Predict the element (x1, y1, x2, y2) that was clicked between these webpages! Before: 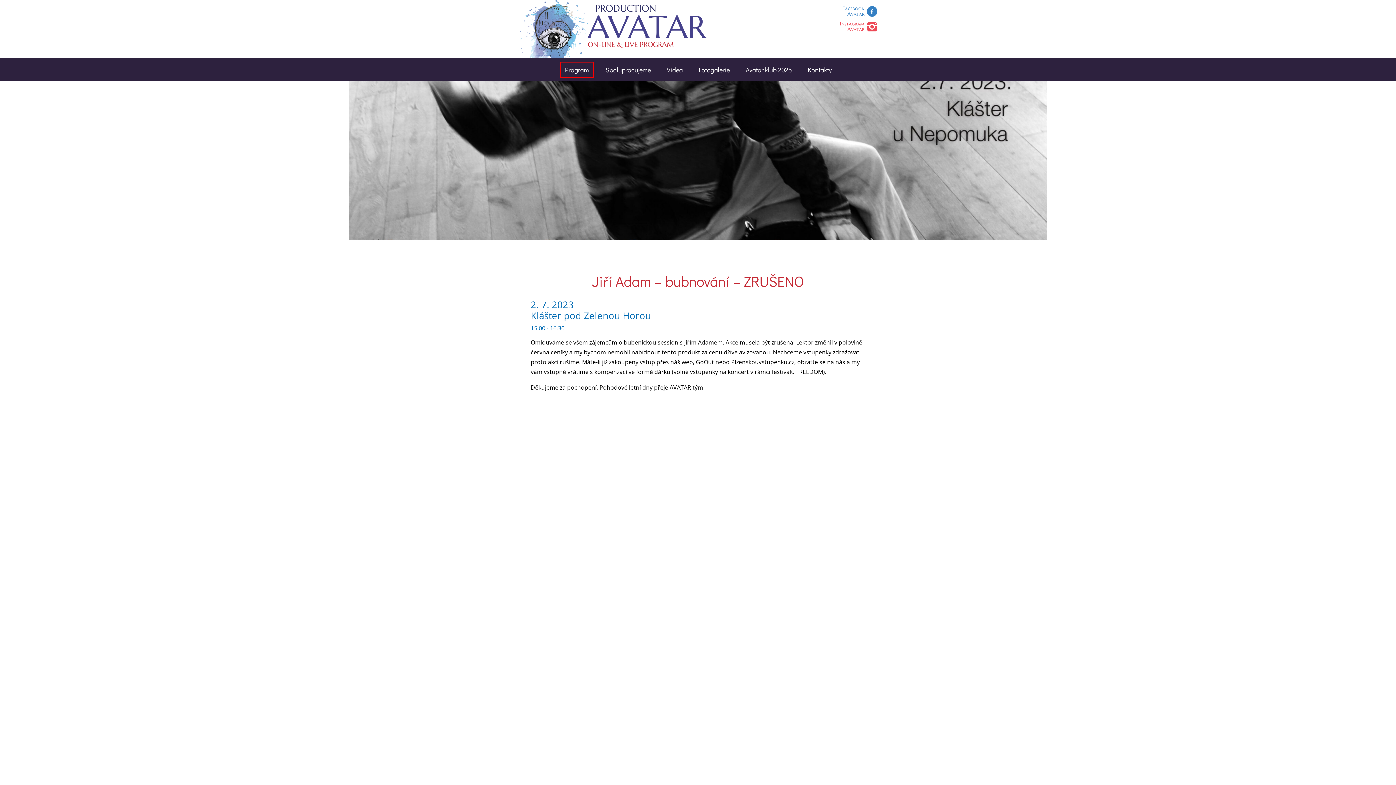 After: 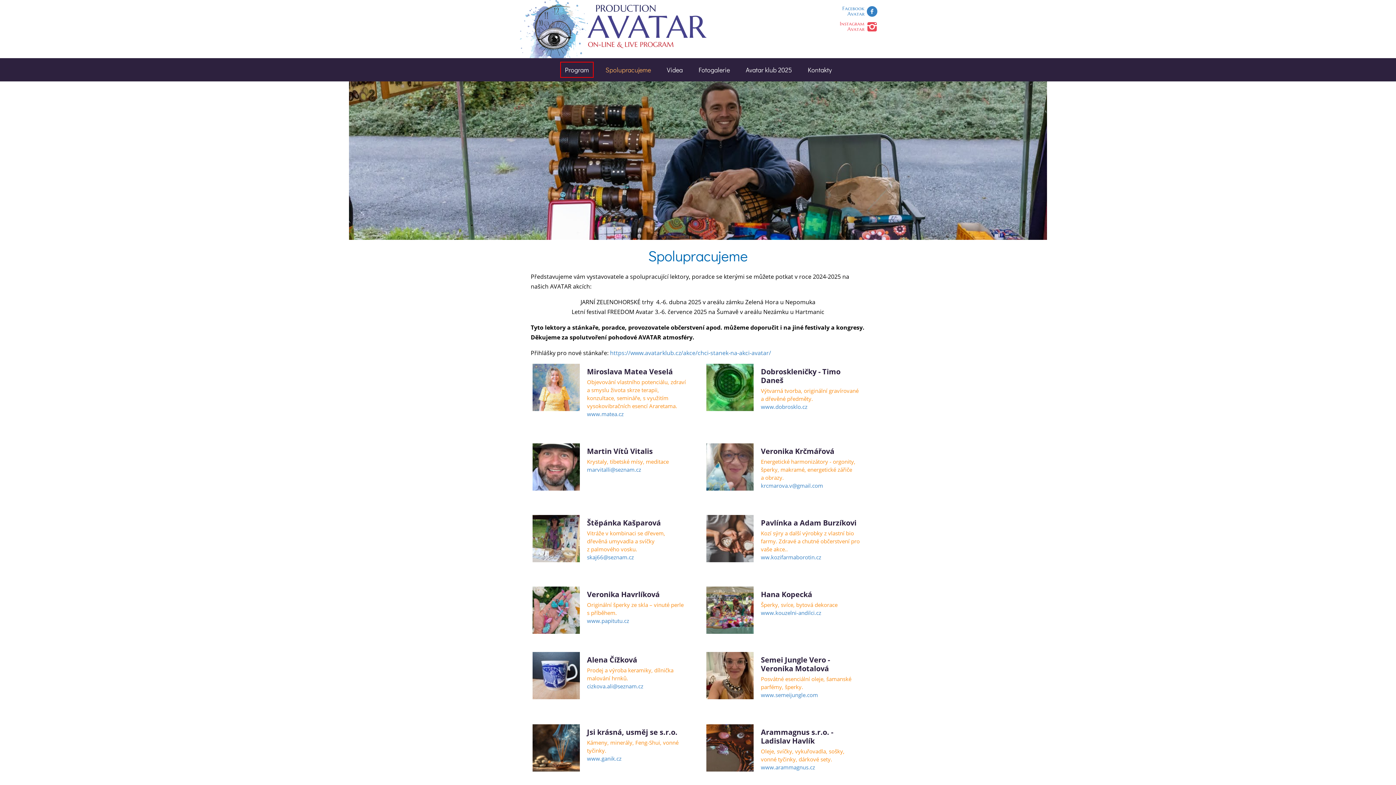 Action: label: Spolupracujeme bbox: (601, 62, 655, 76)